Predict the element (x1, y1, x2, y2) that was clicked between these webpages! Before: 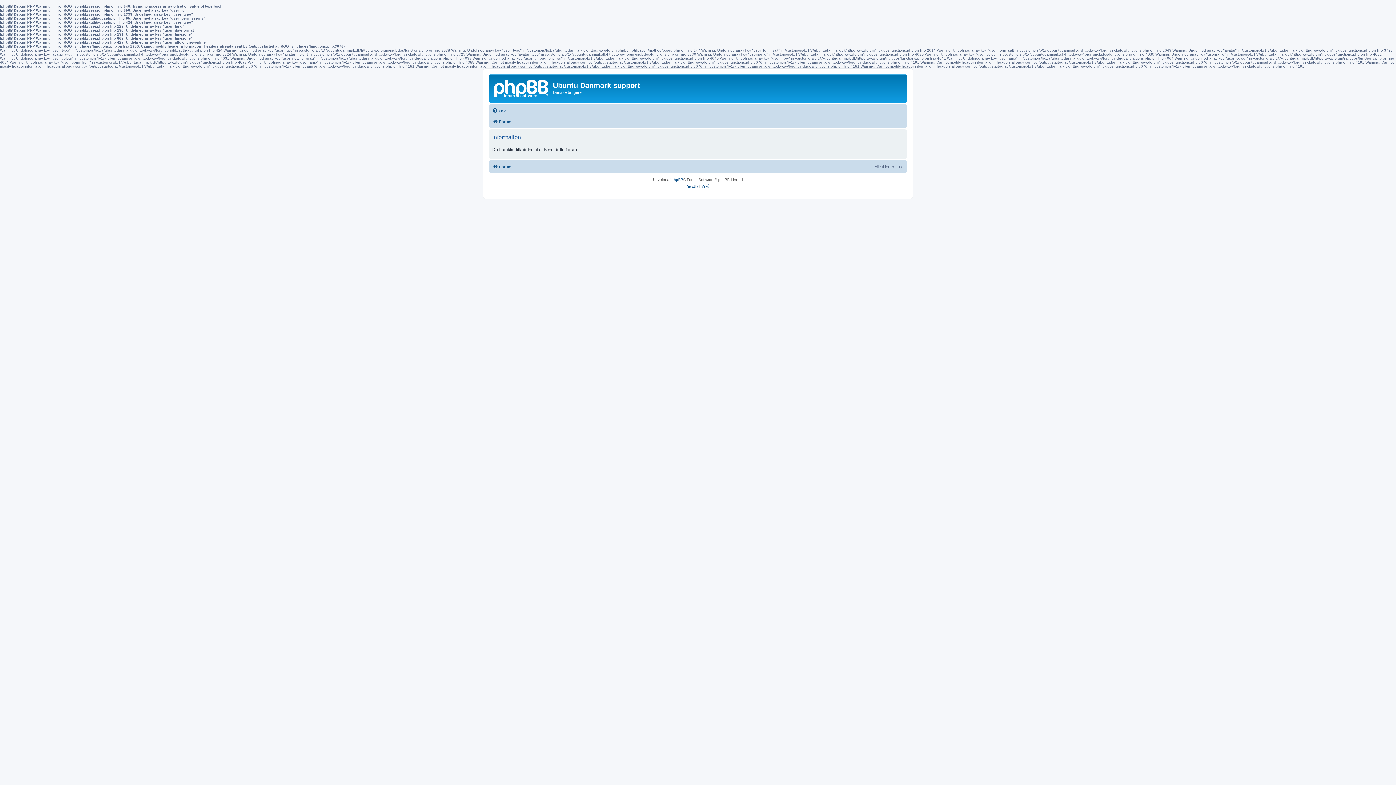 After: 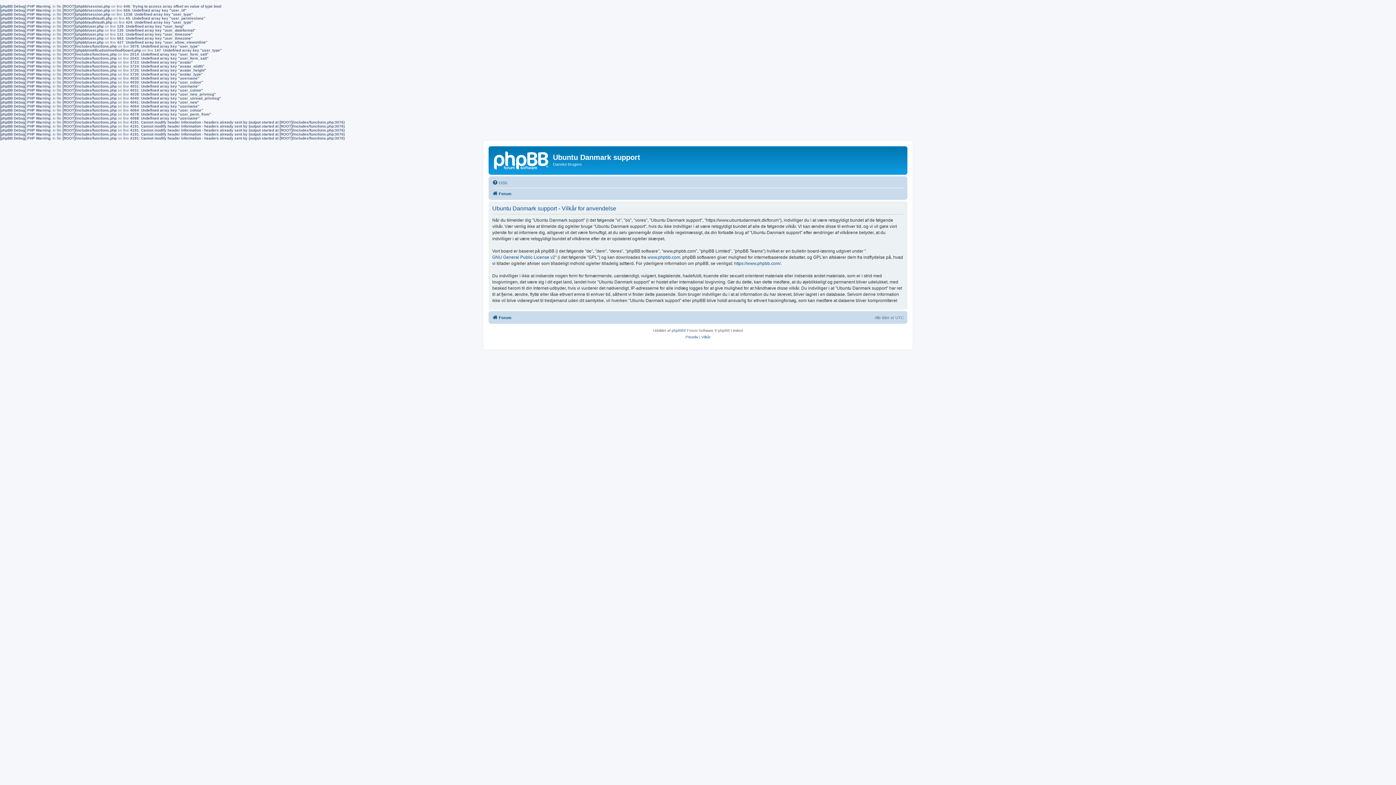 Action: label: Vilkår bbox: (701, 183, 710, 189)